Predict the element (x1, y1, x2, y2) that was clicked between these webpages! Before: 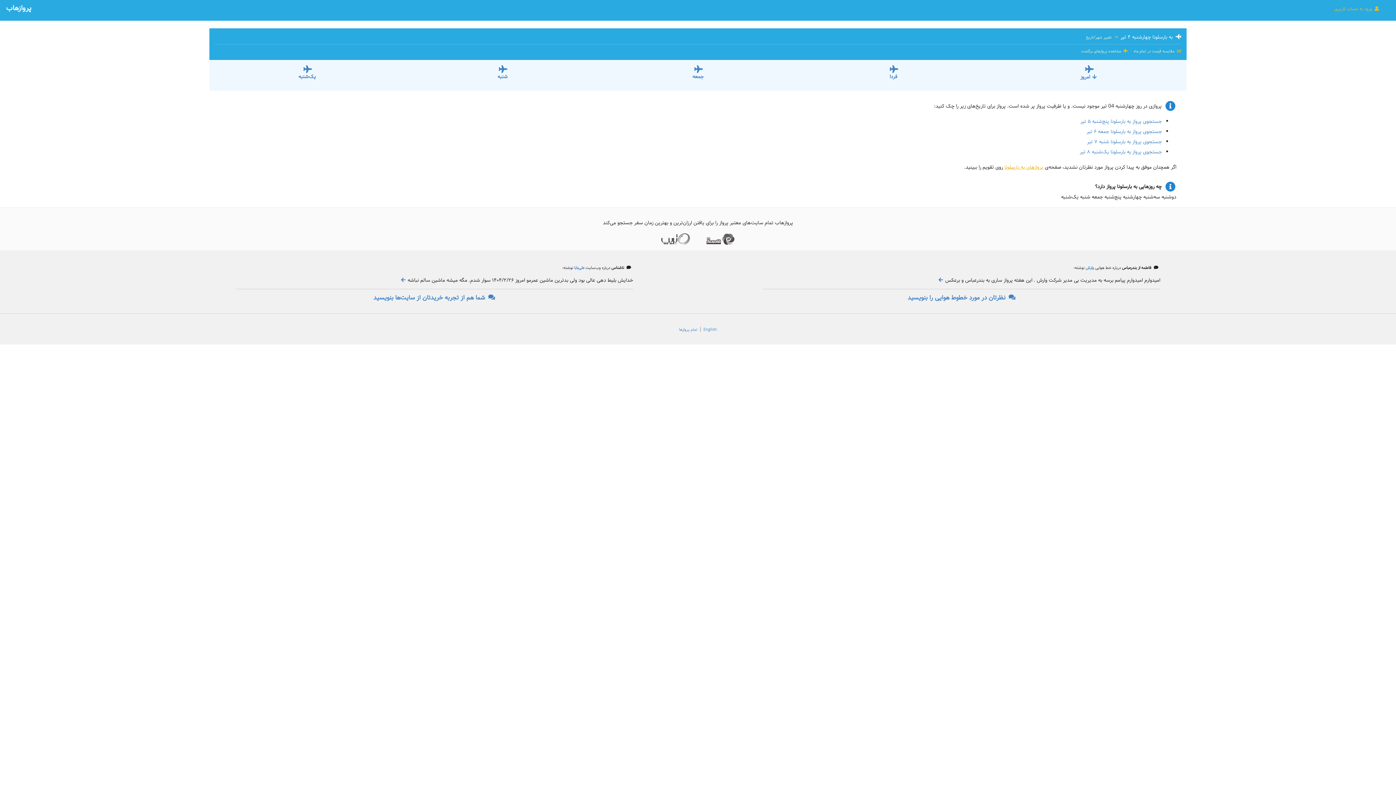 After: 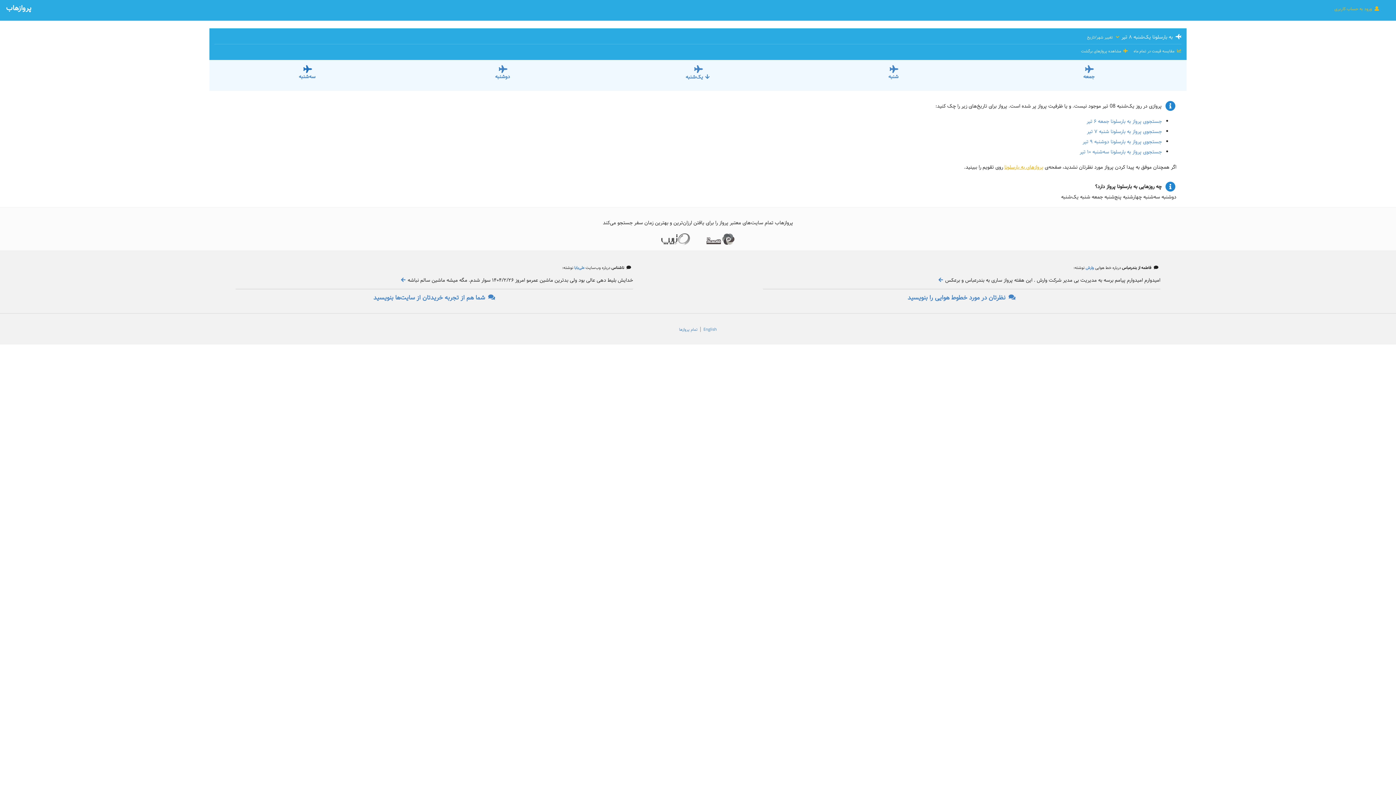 Action: bbox: (302, 63, 312, 75)